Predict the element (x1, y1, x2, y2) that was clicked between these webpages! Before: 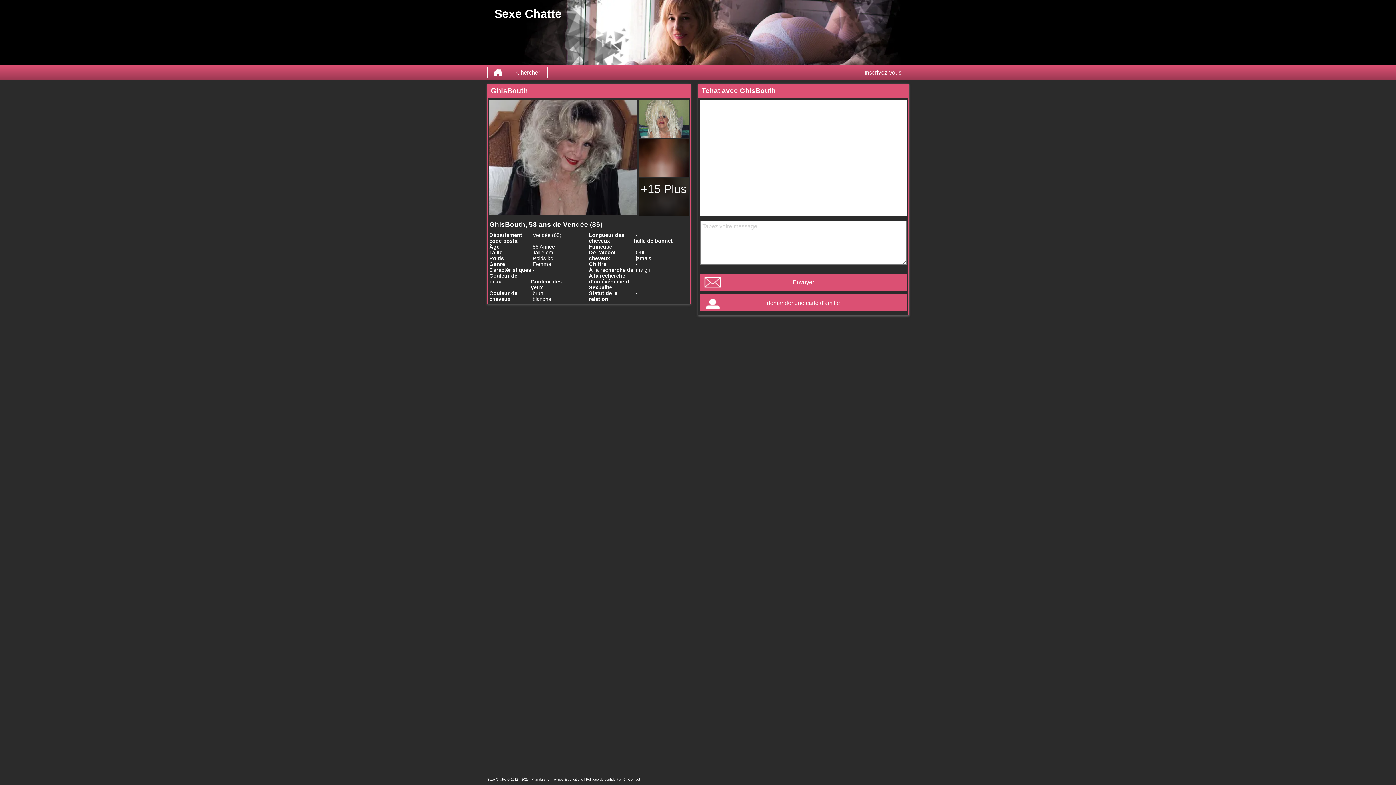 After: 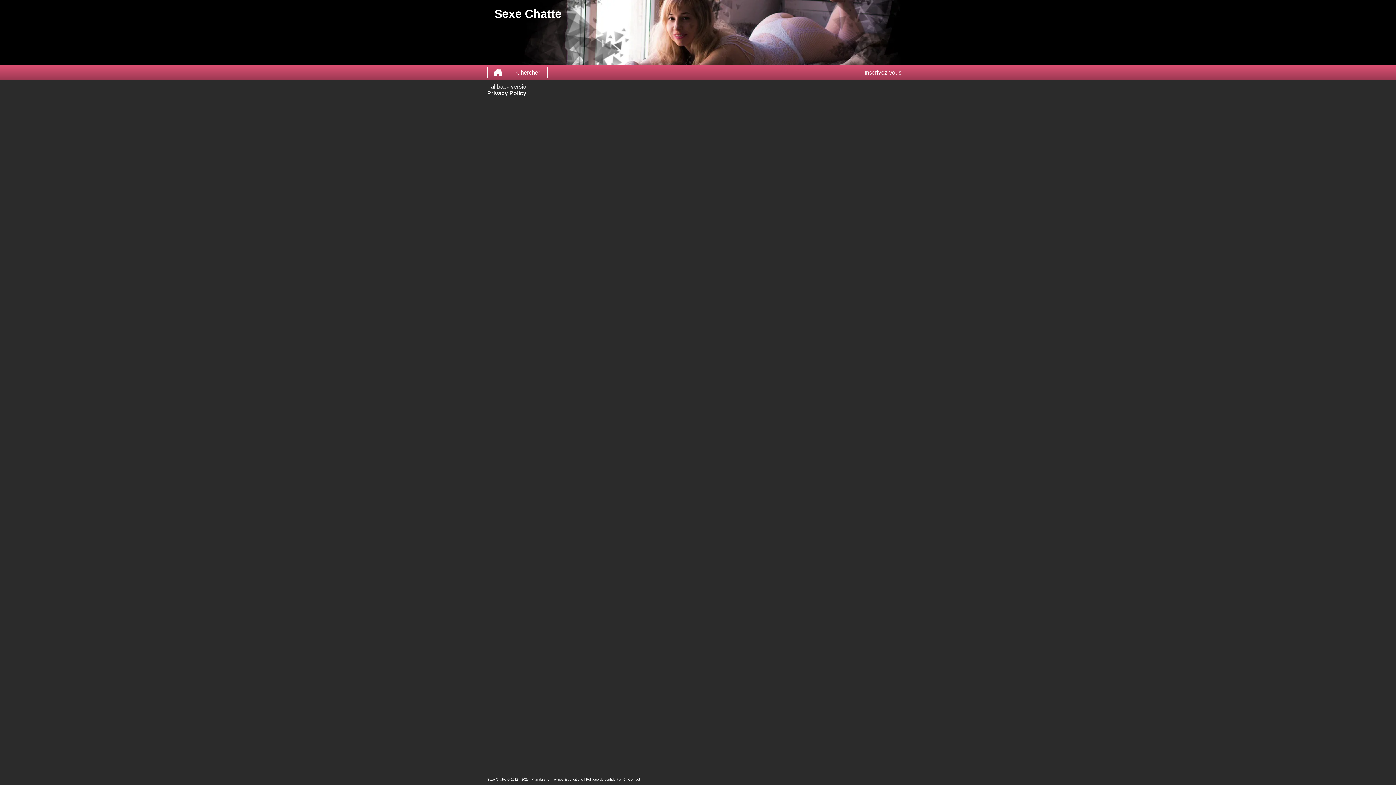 Action: label: Politique de confidentialité bbox: (586, 778, 625, 781)